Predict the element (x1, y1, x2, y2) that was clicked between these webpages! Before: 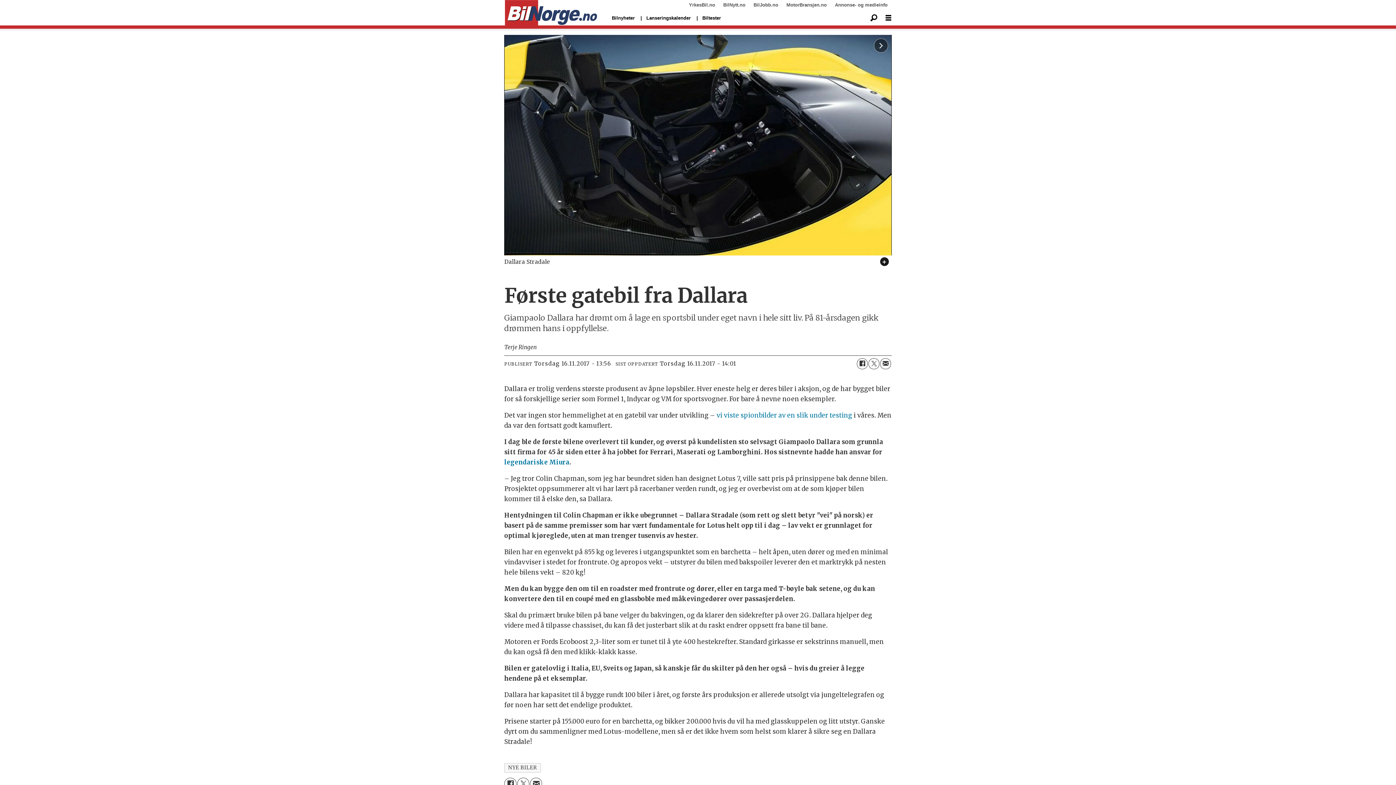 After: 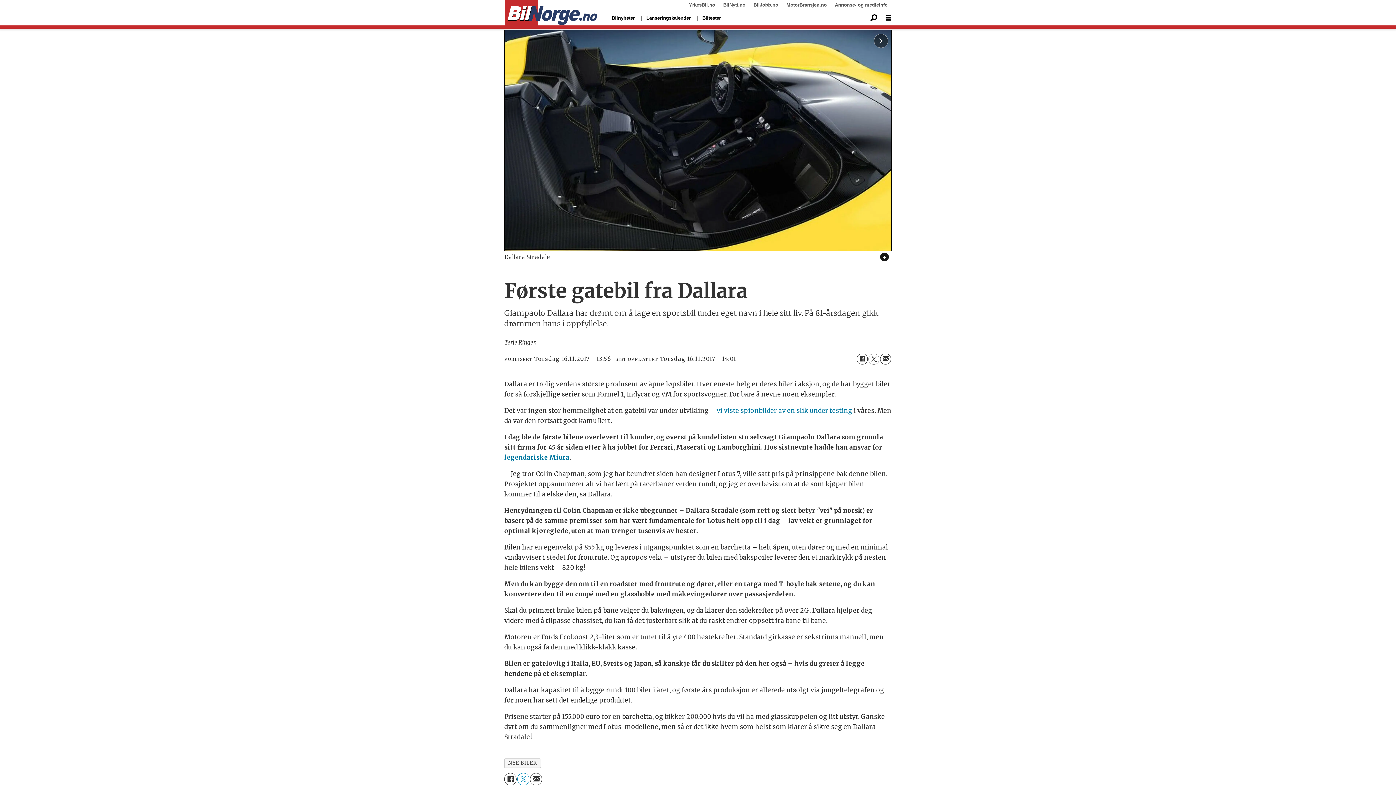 Action: label: Del på Twitter bbox: (517, 778, 529, 790)